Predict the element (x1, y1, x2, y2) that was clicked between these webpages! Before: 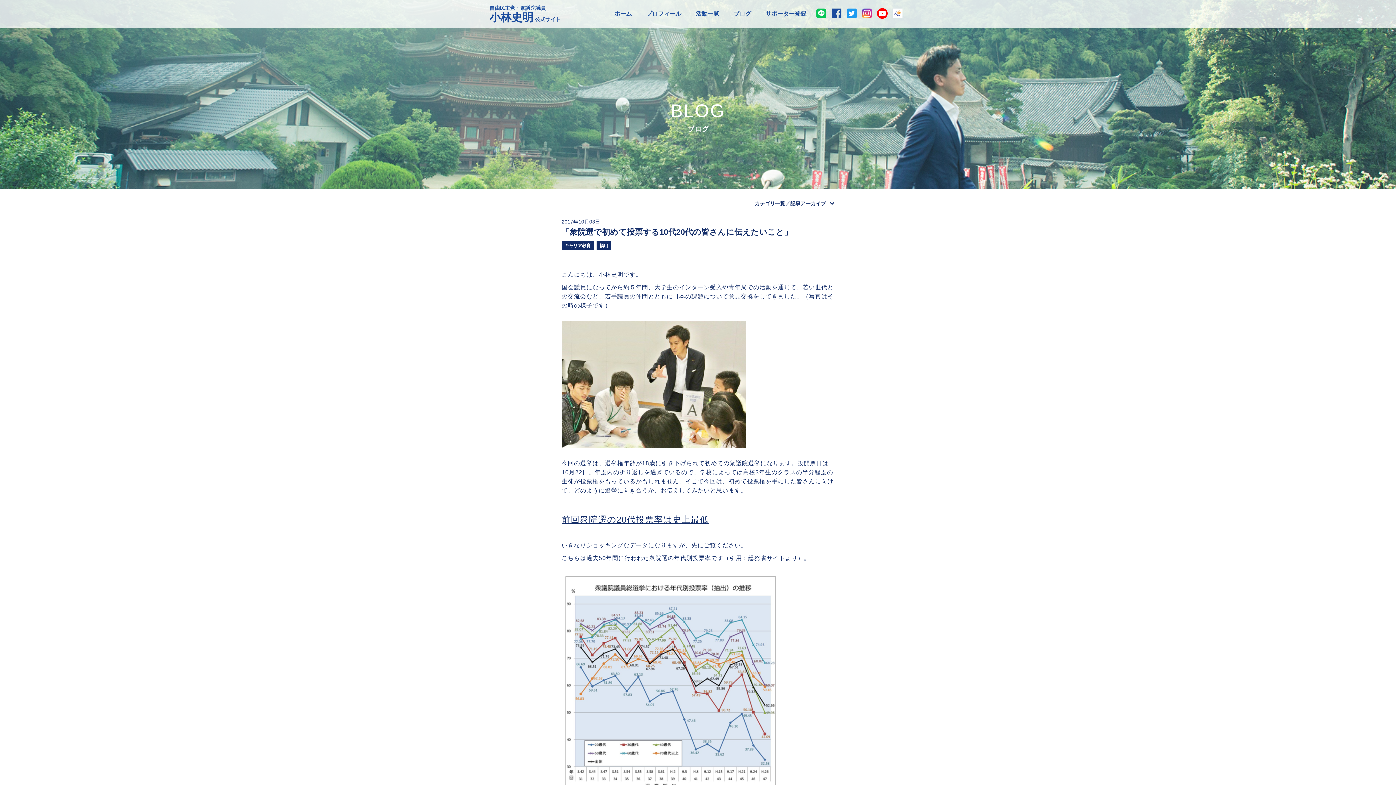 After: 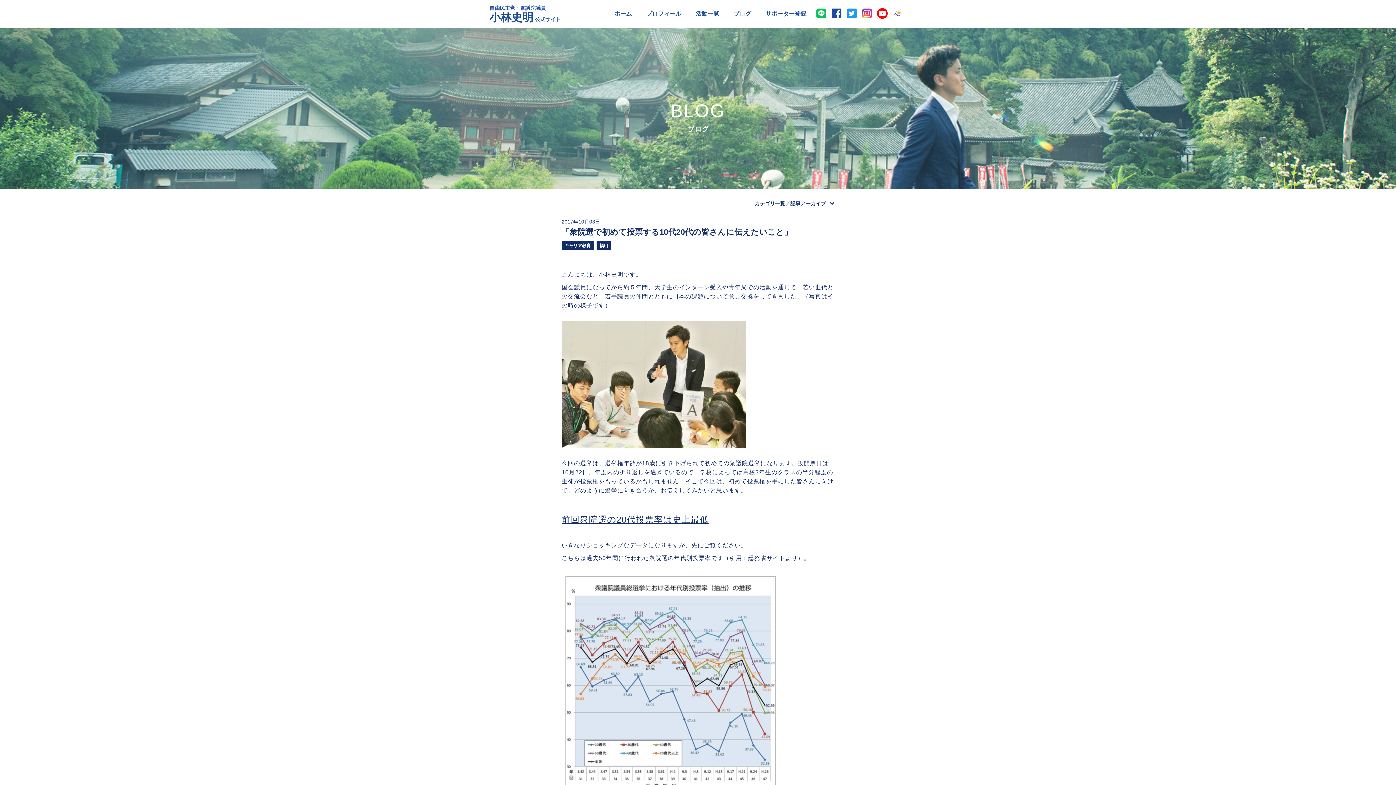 Action: bbox: (829, 0, 844, 27)